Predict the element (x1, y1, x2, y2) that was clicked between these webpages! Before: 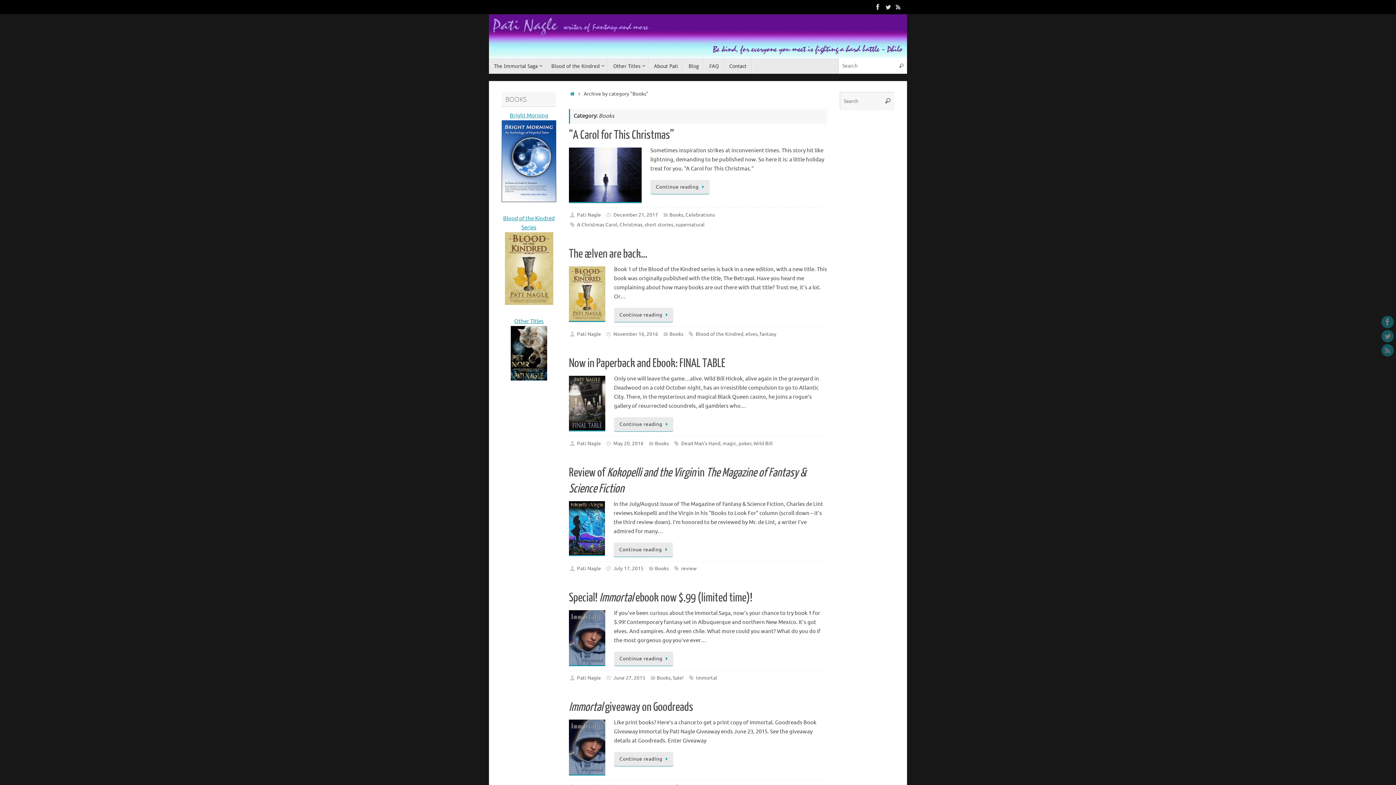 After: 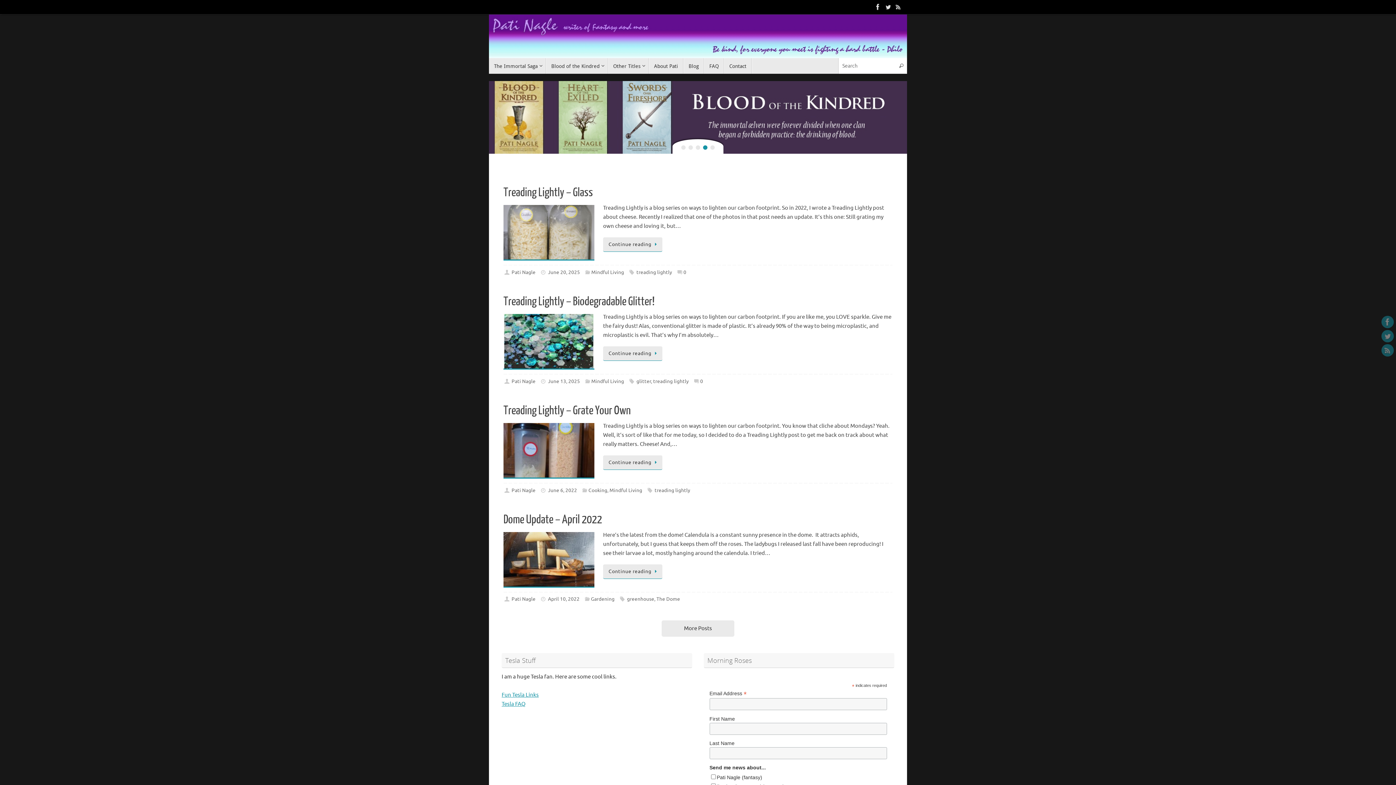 Action: bbox: (489, 14, 907, 58)